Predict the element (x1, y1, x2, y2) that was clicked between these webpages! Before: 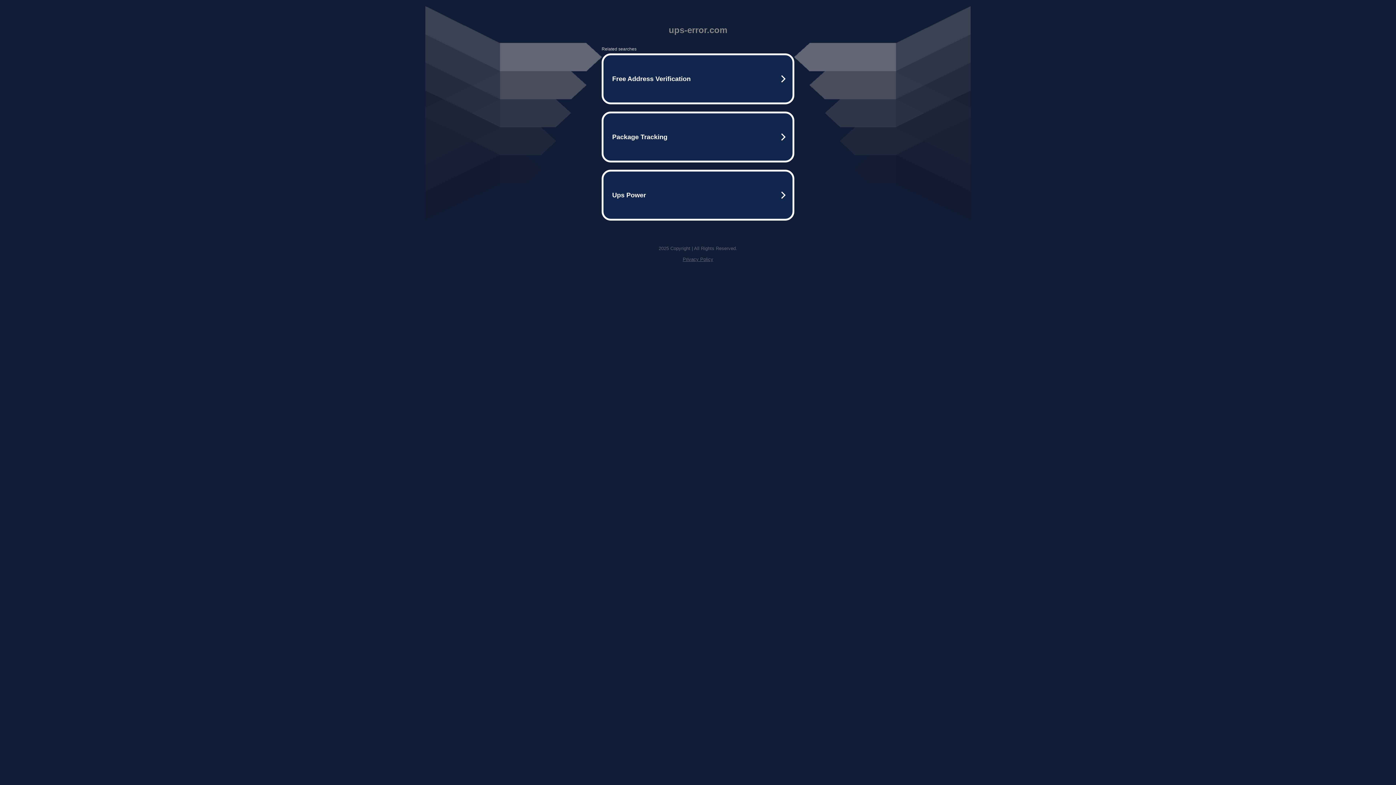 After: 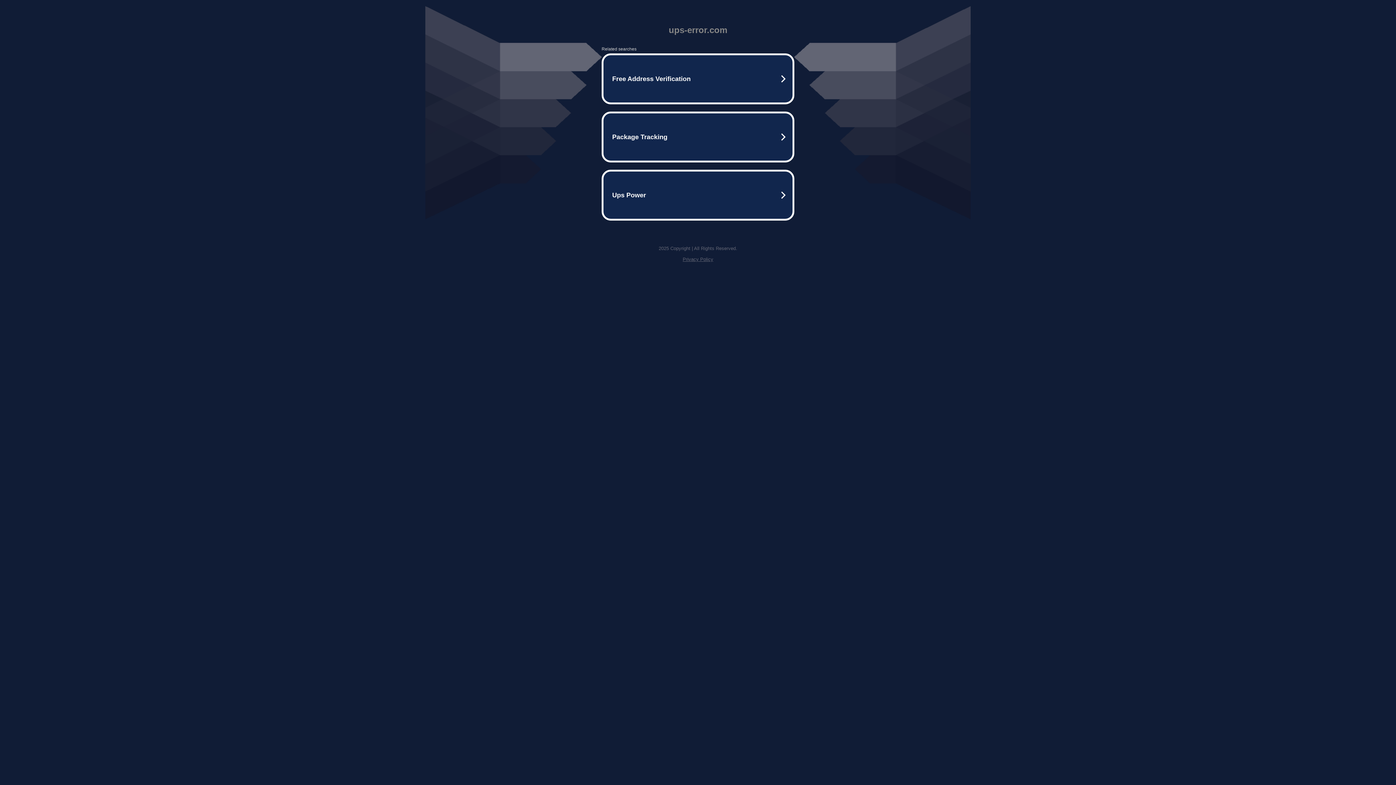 Action: label: Privacy Policy bbox: (682, 256, 713, 262)